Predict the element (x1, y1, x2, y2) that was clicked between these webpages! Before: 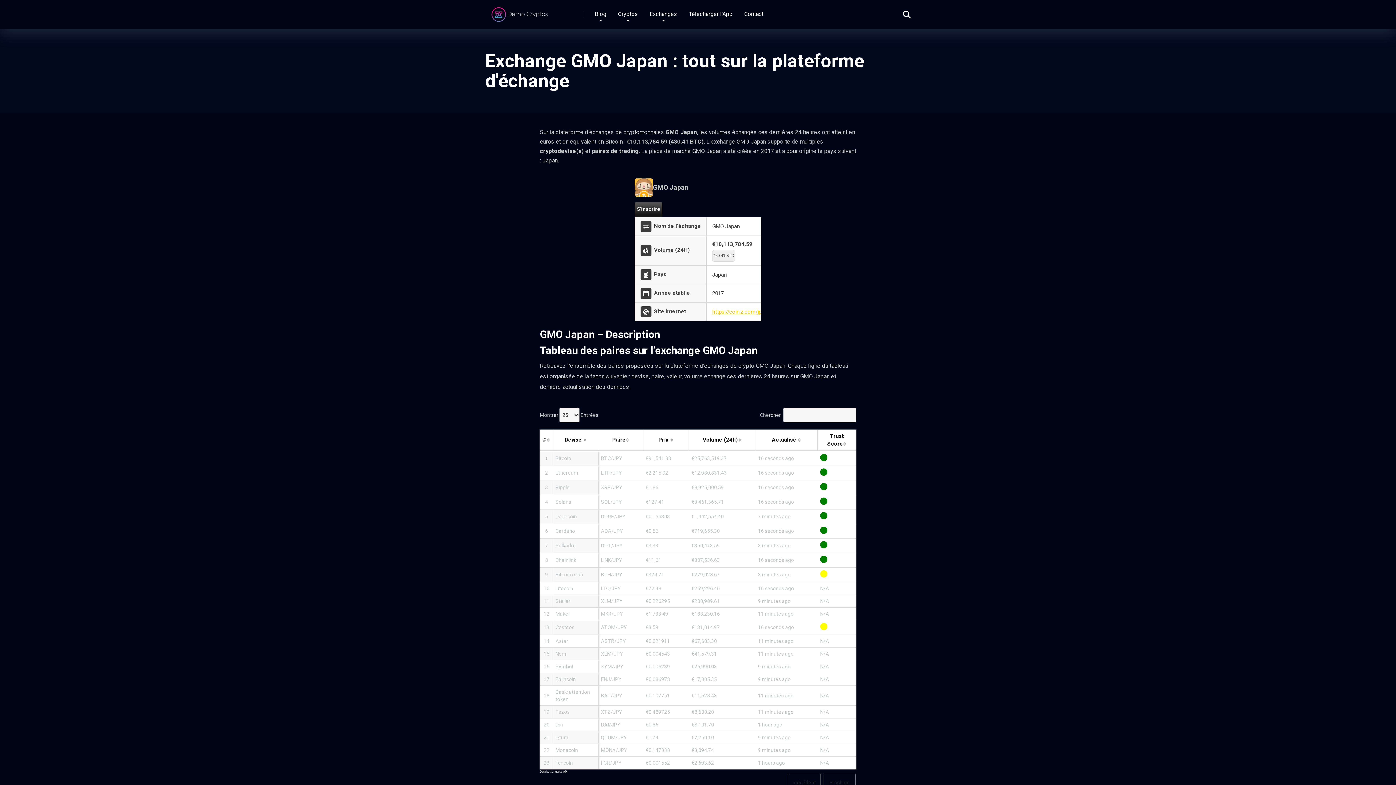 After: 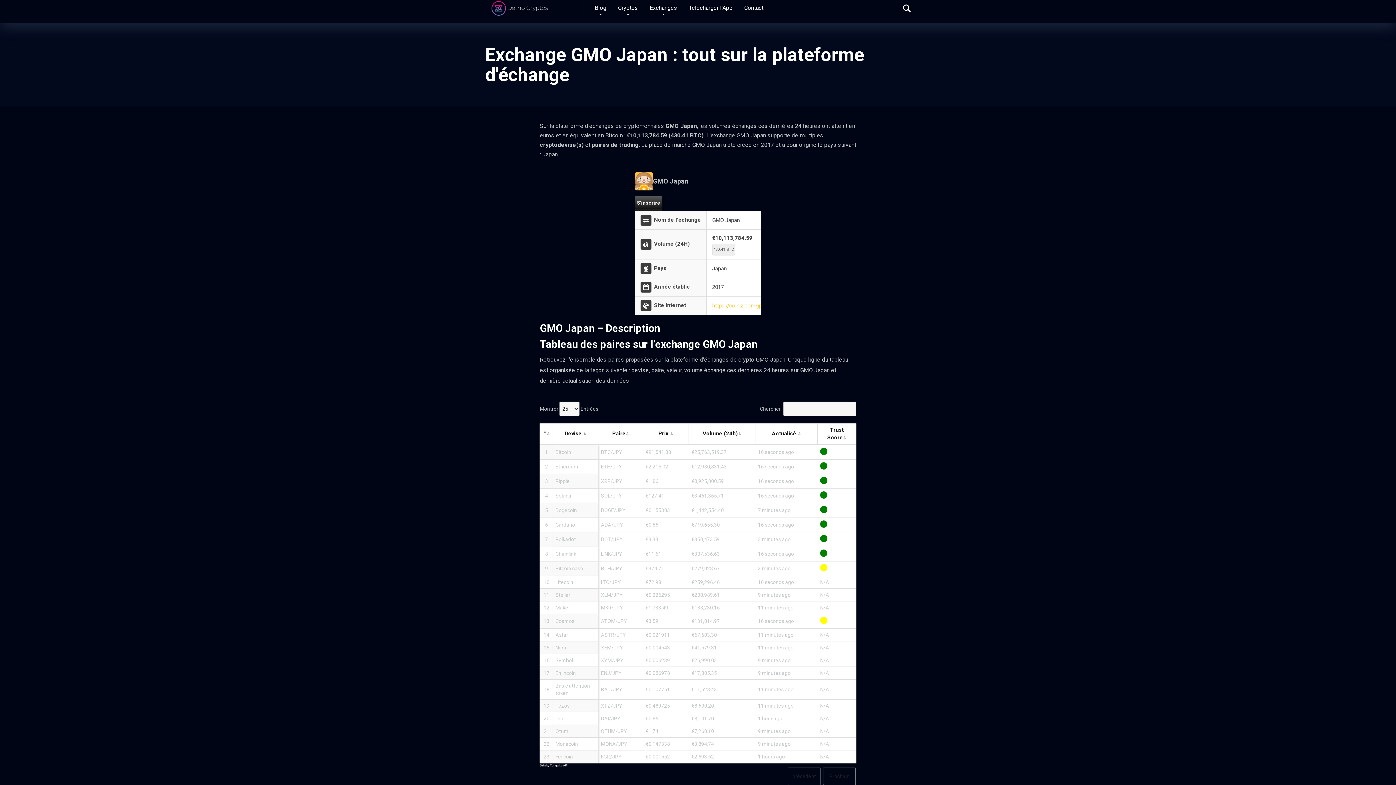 Action: bbox: (788, 774, 820, 791) label: précédent